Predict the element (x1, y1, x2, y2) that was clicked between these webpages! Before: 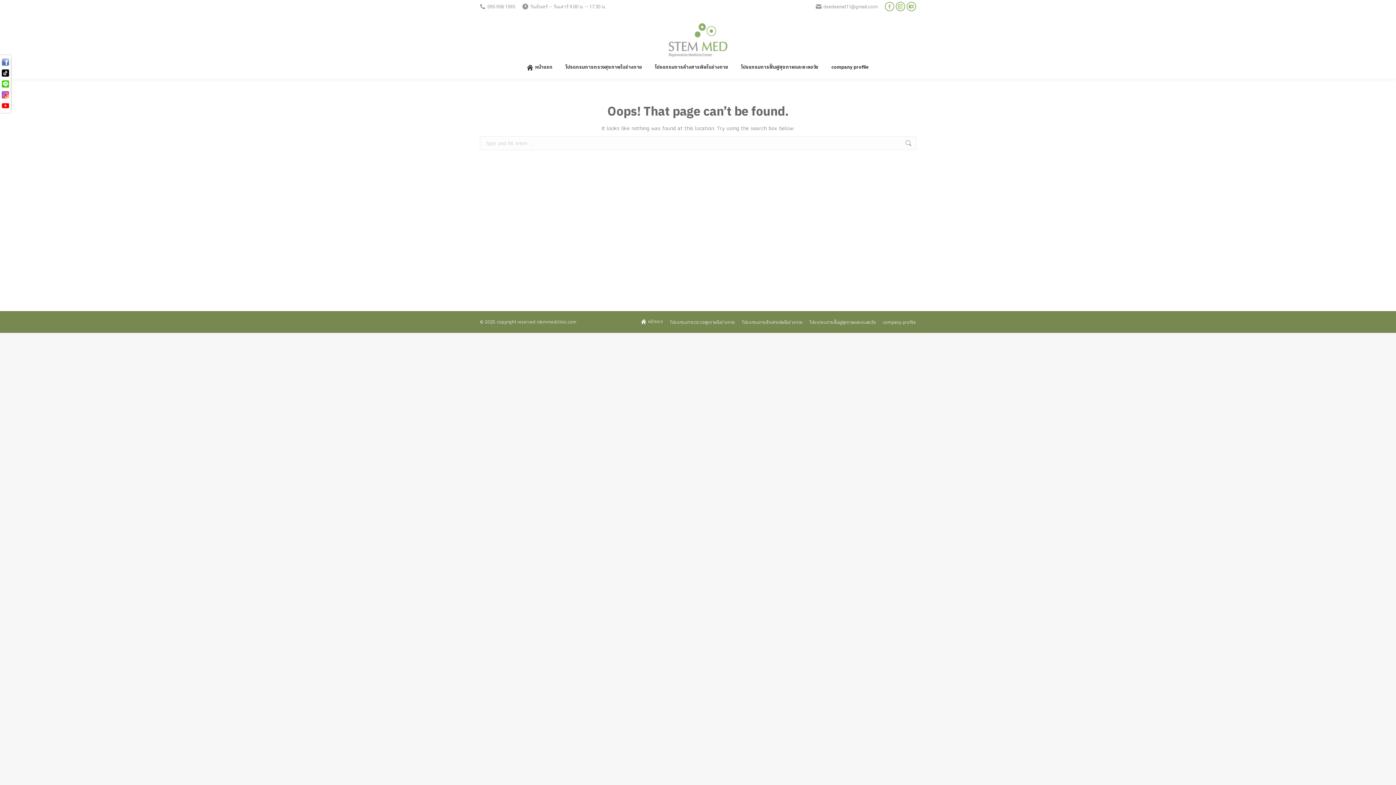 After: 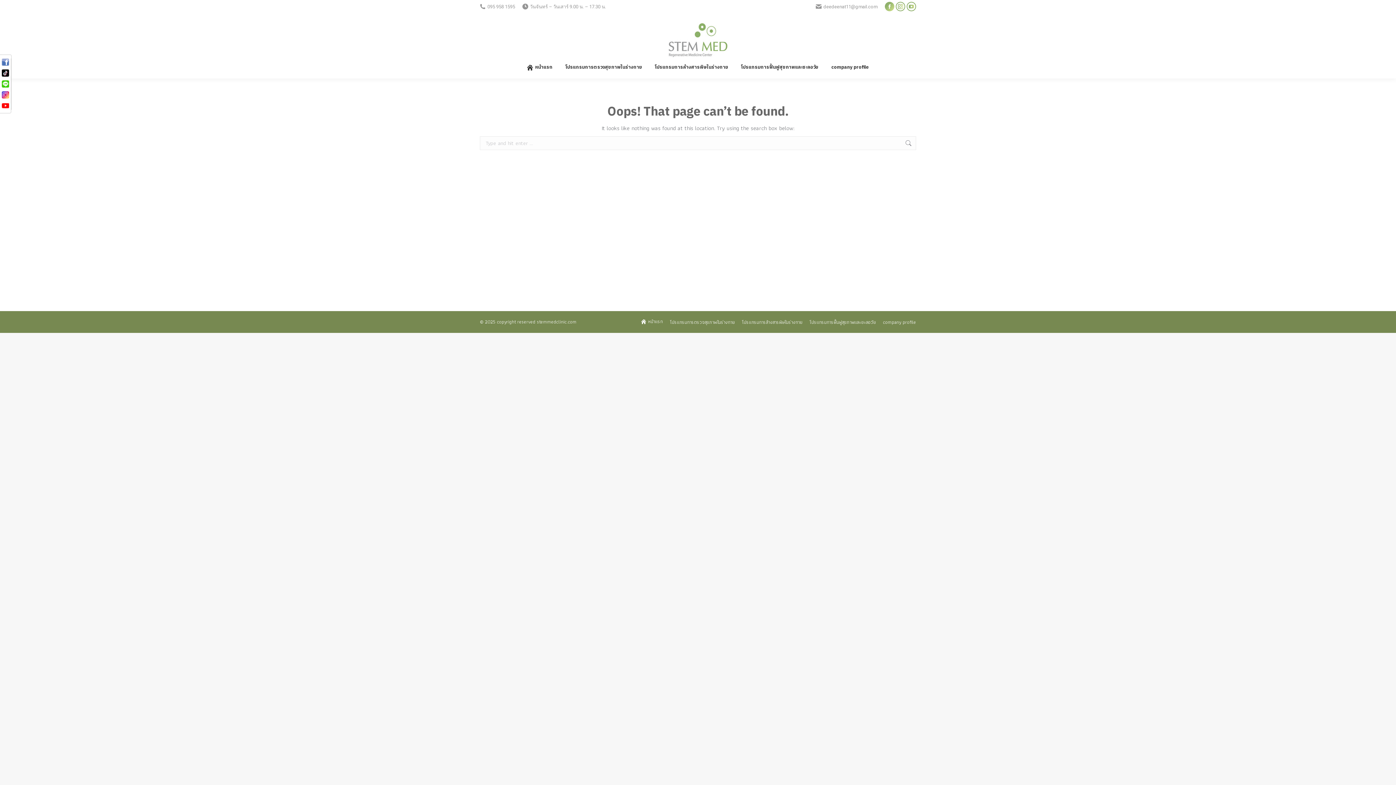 Action: bbox: (885, 1, 894, 11) label: Facebook page opens in new window